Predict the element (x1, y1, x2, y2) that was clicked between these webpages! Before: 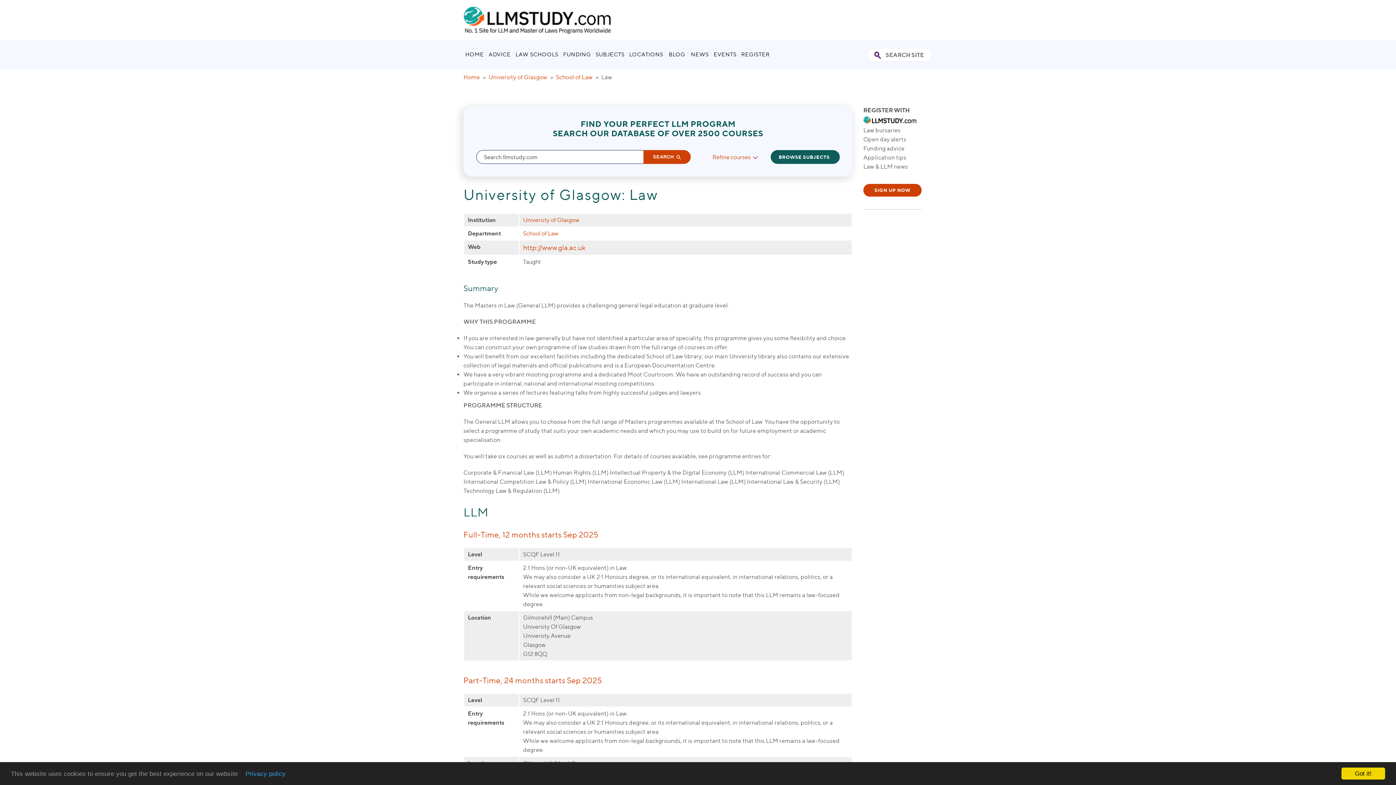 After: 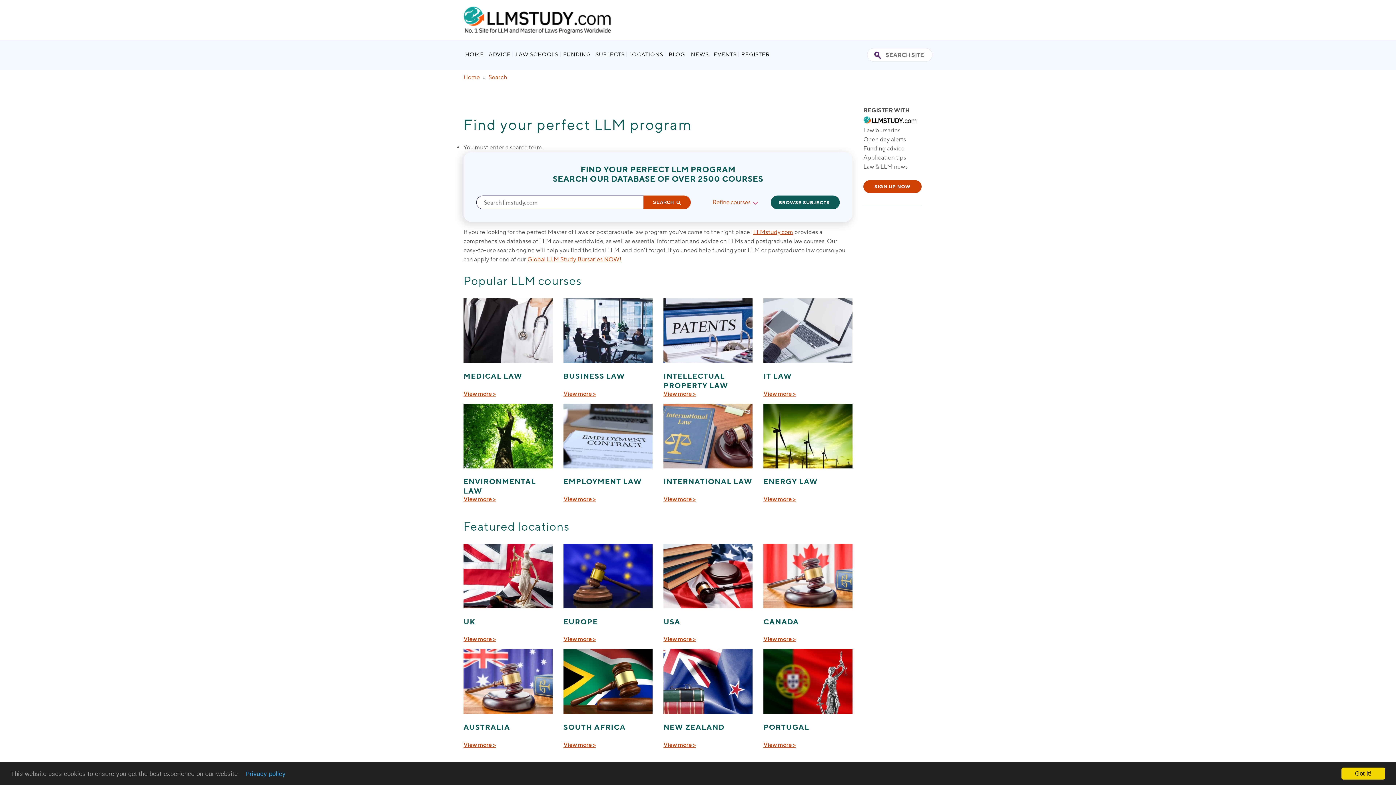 Action: label: Search bbox: (643, 150, 690, 164)